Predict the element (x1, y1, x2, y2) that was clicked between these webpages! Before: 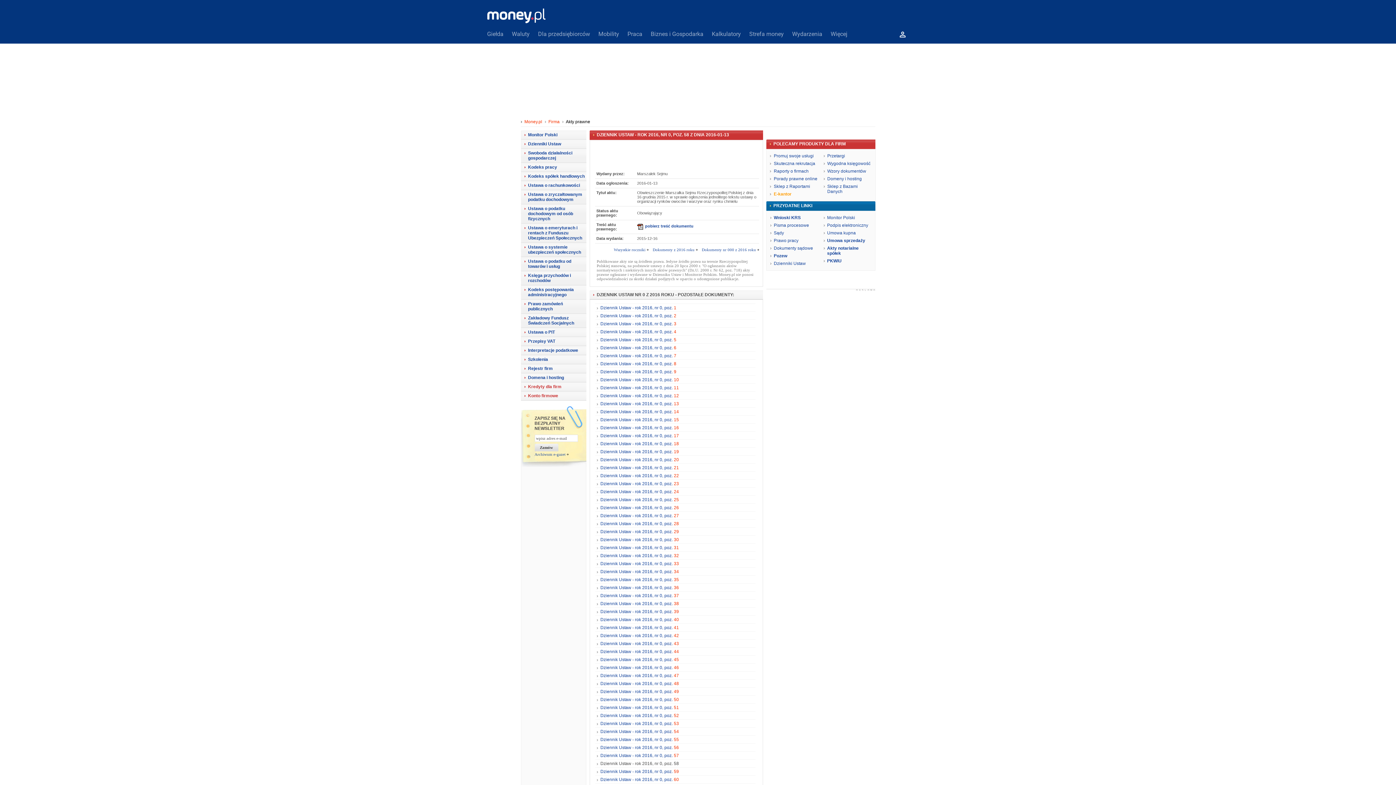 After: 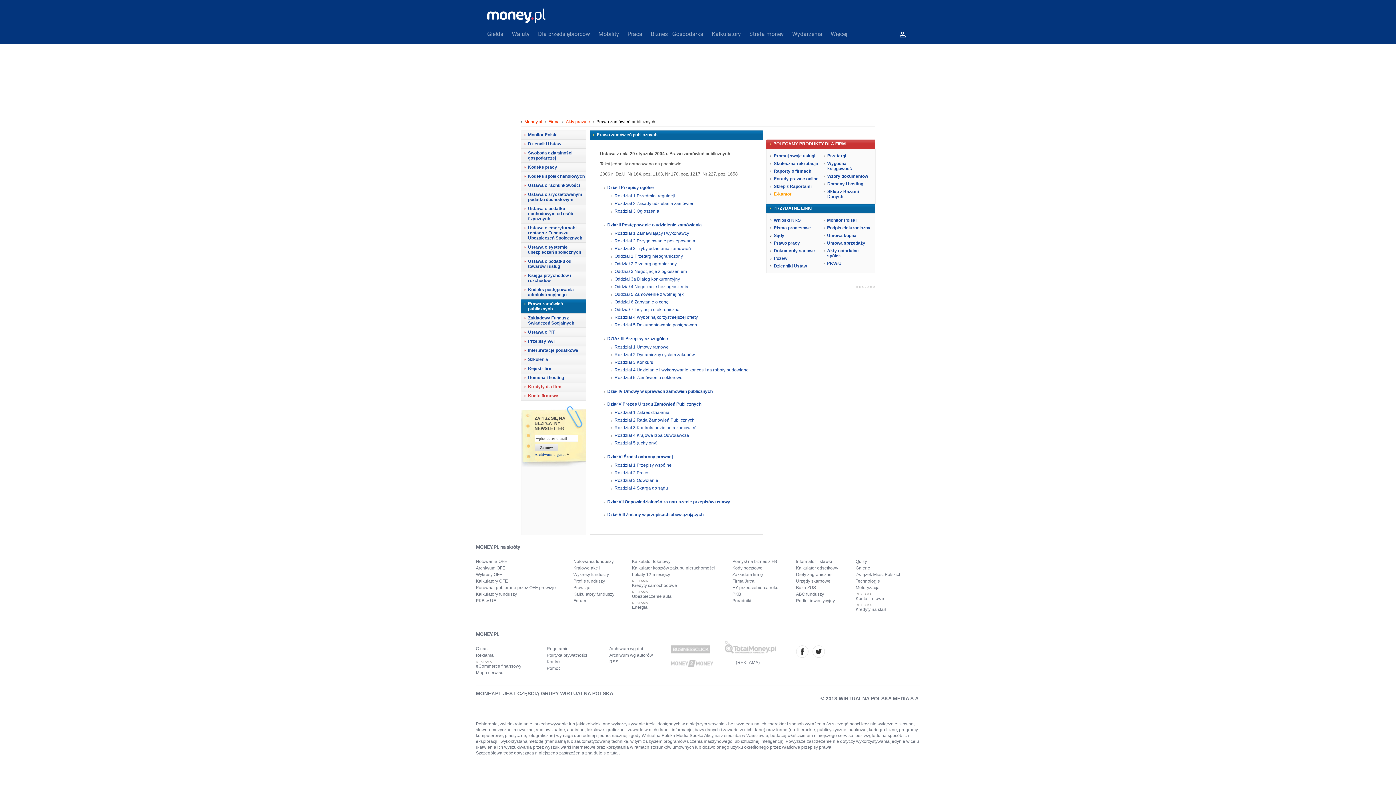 Action: label: Prawo zamówień publicznych bbox: (520, 299, 586, 313)